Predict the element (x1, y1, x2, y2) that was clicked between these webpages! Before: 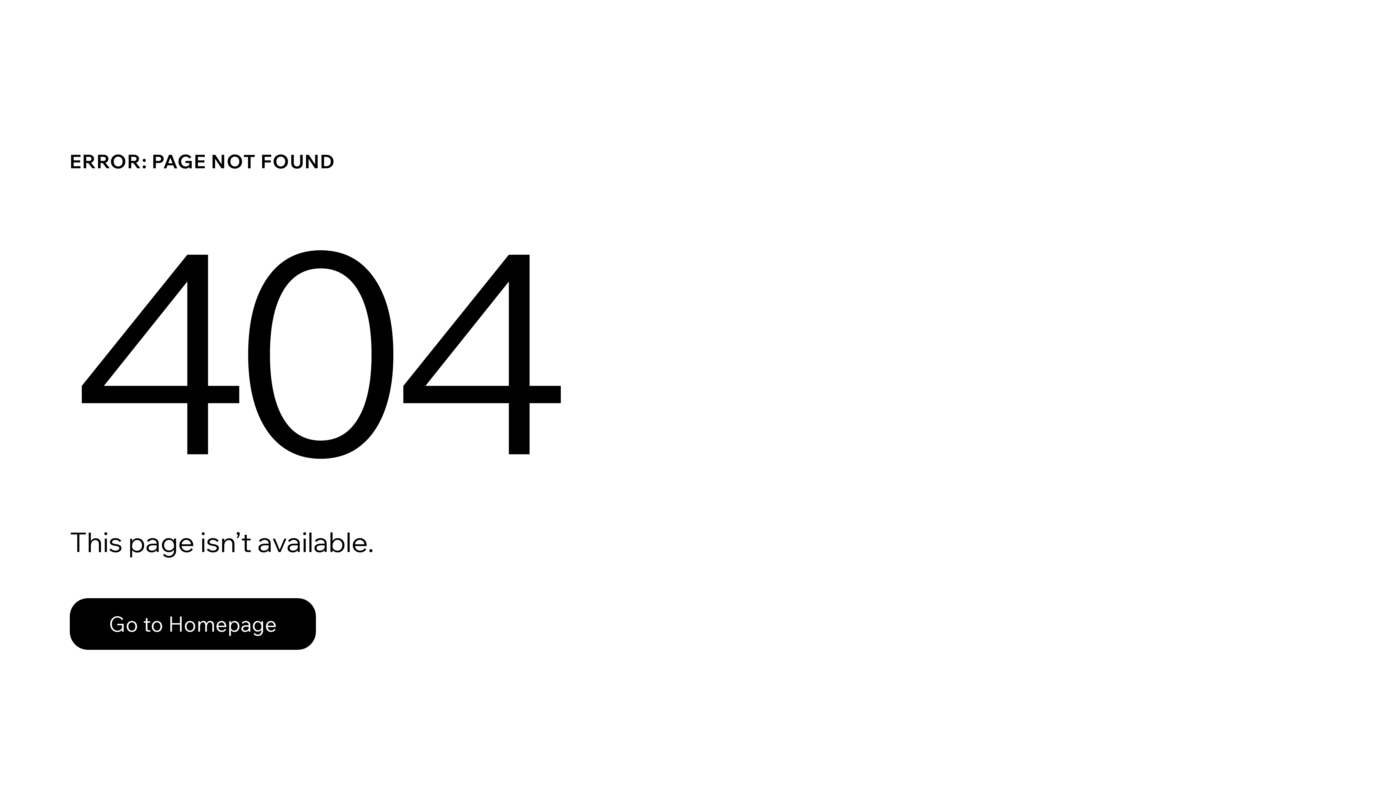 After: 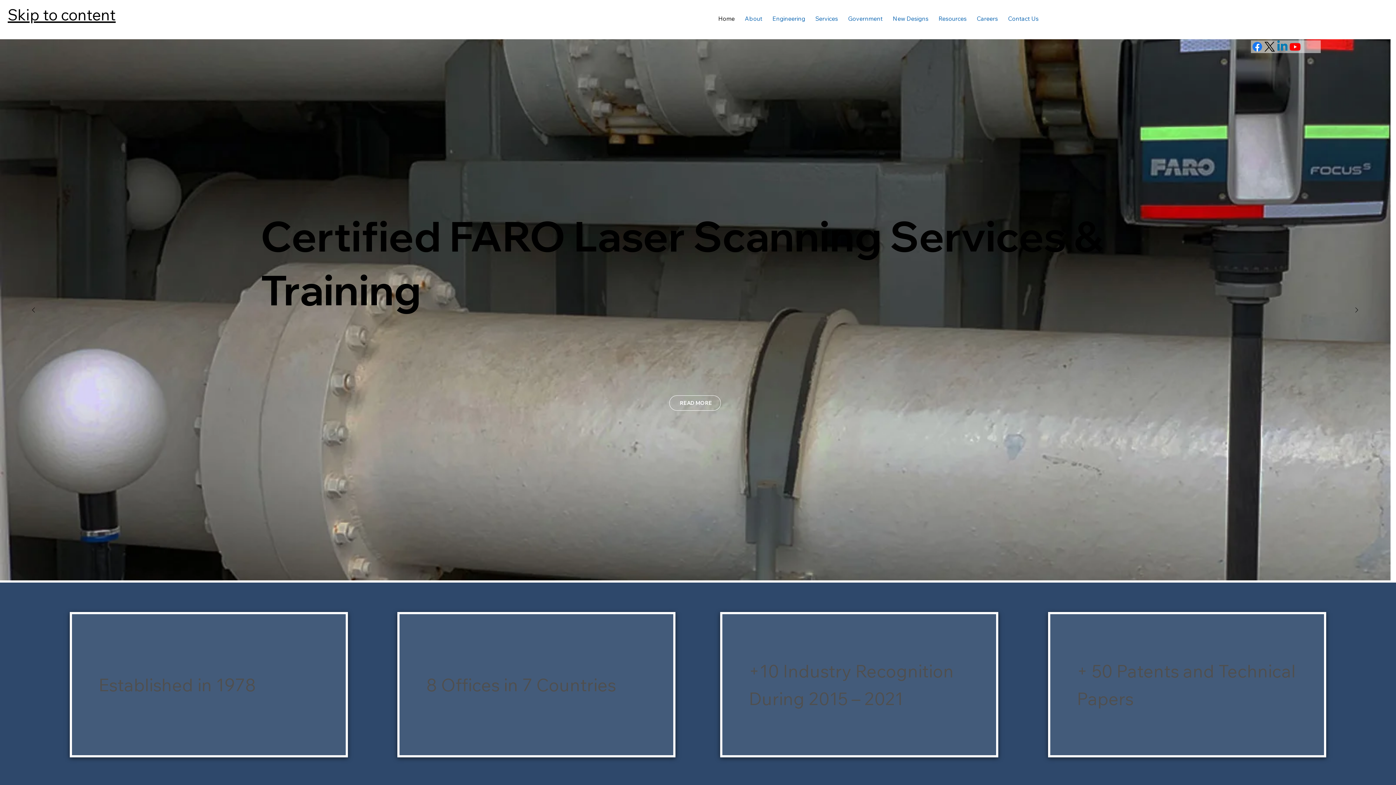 Action: label: Go to Homepage bbox: (69, 598, 316, 650)